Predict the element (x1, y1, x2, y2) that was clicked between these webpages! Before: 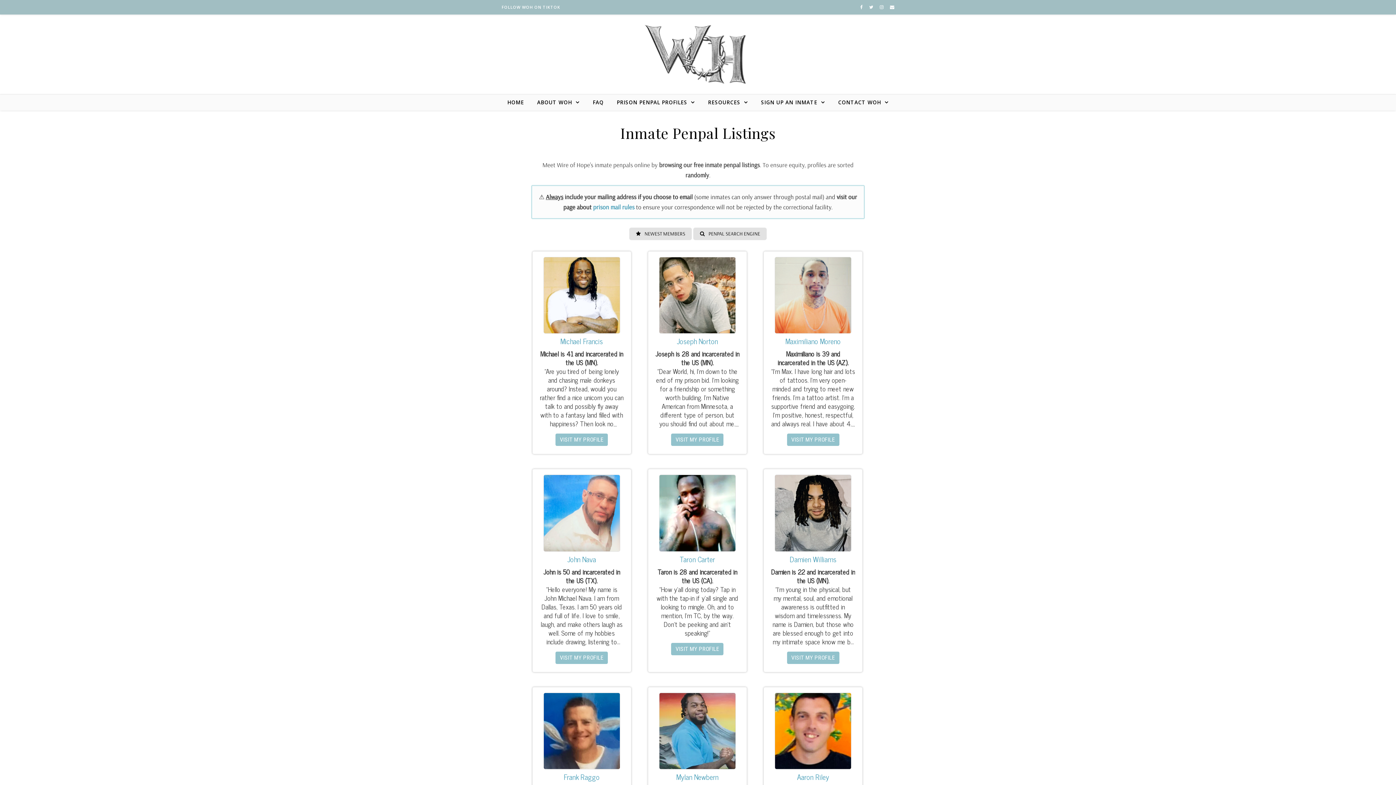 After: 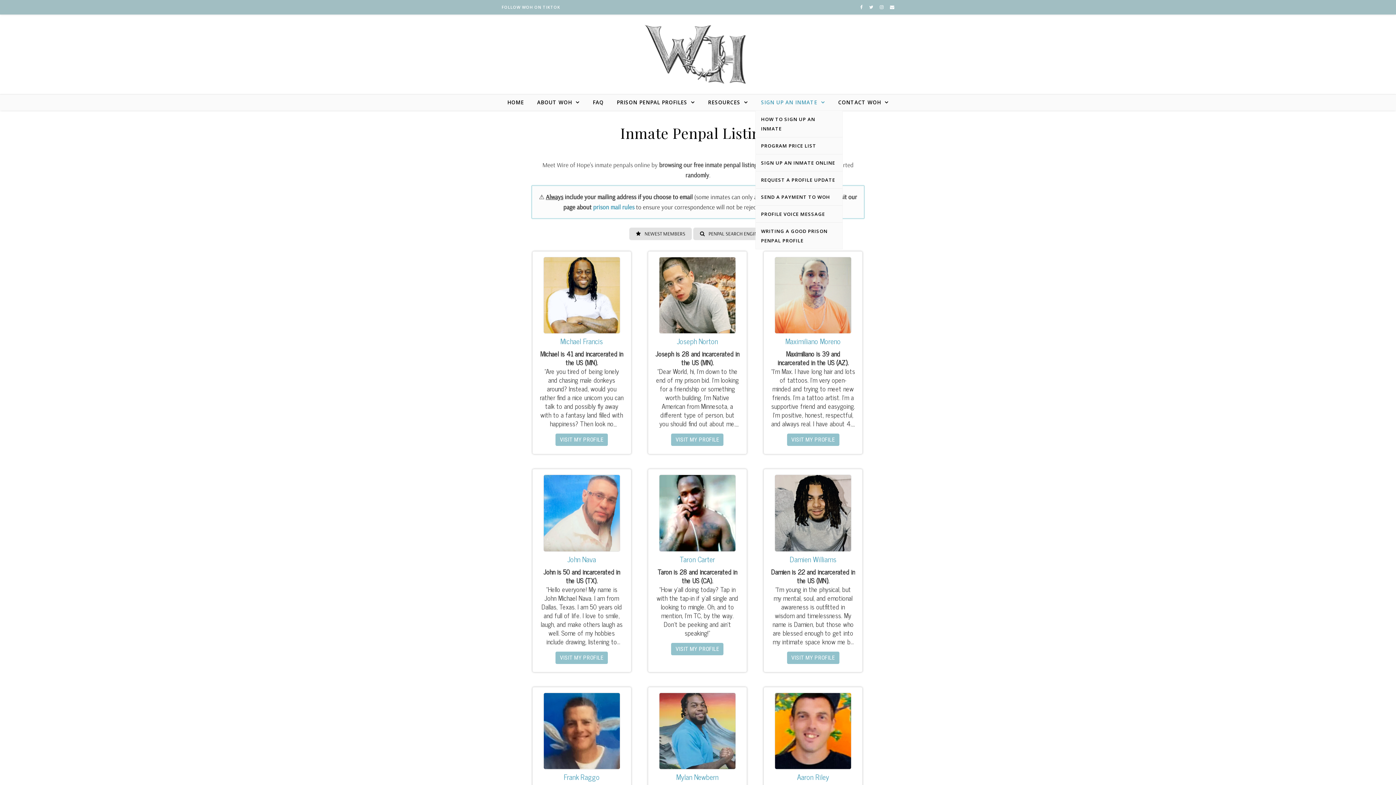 Action: bbox: (755, 94, 831, 110) label: SIGN UP AN INMATE